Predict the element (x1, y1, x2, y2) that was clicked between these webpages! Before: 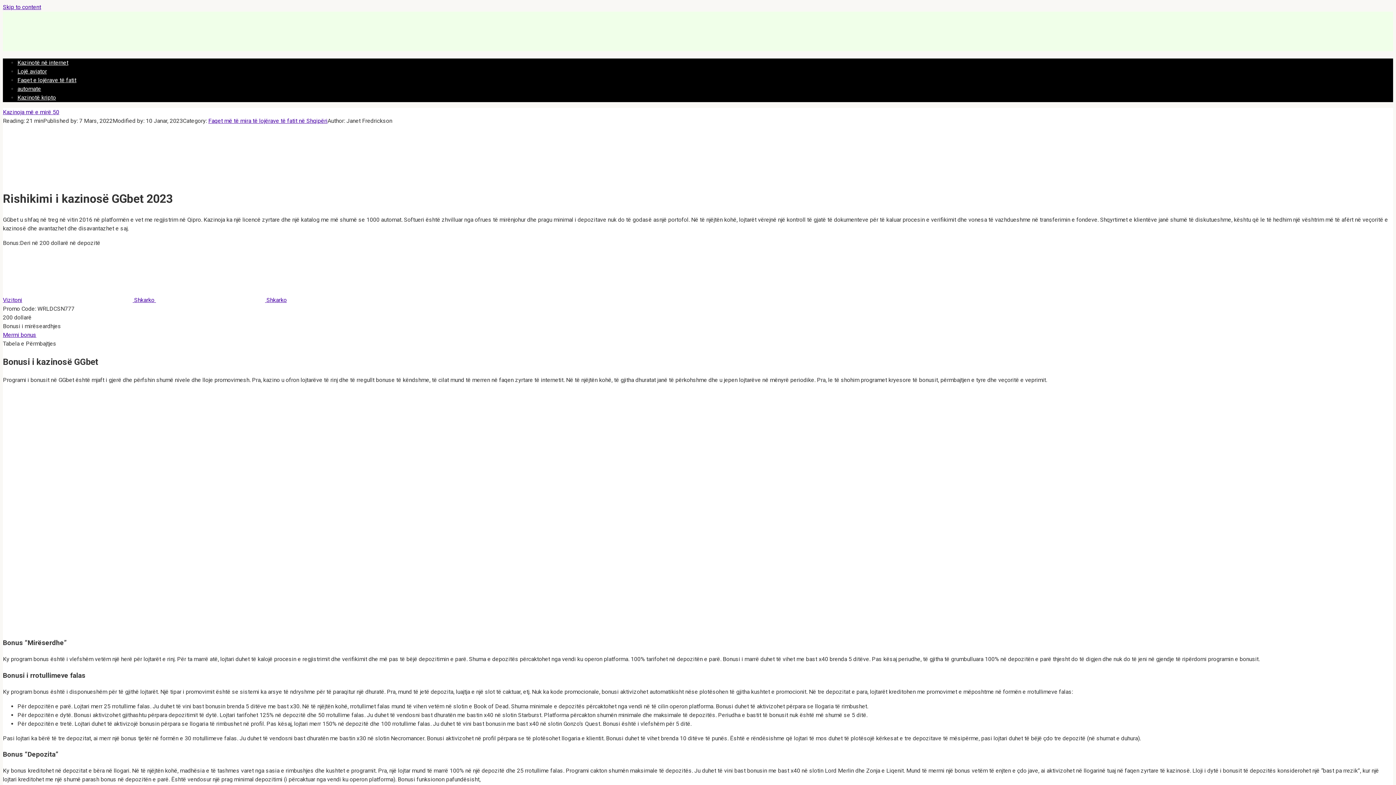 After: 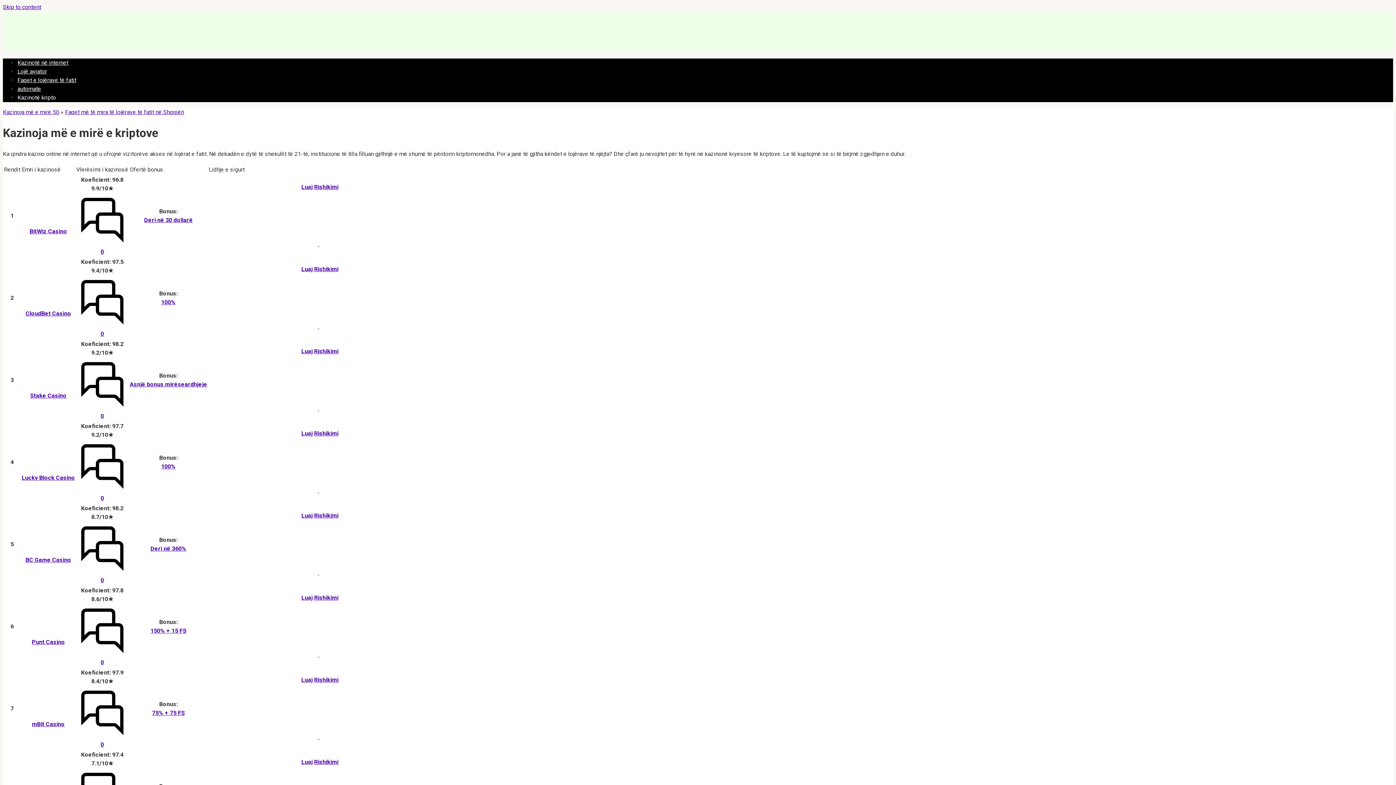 Action: bbox: (17, 94, 56, 101) label: Kazinotë kripto